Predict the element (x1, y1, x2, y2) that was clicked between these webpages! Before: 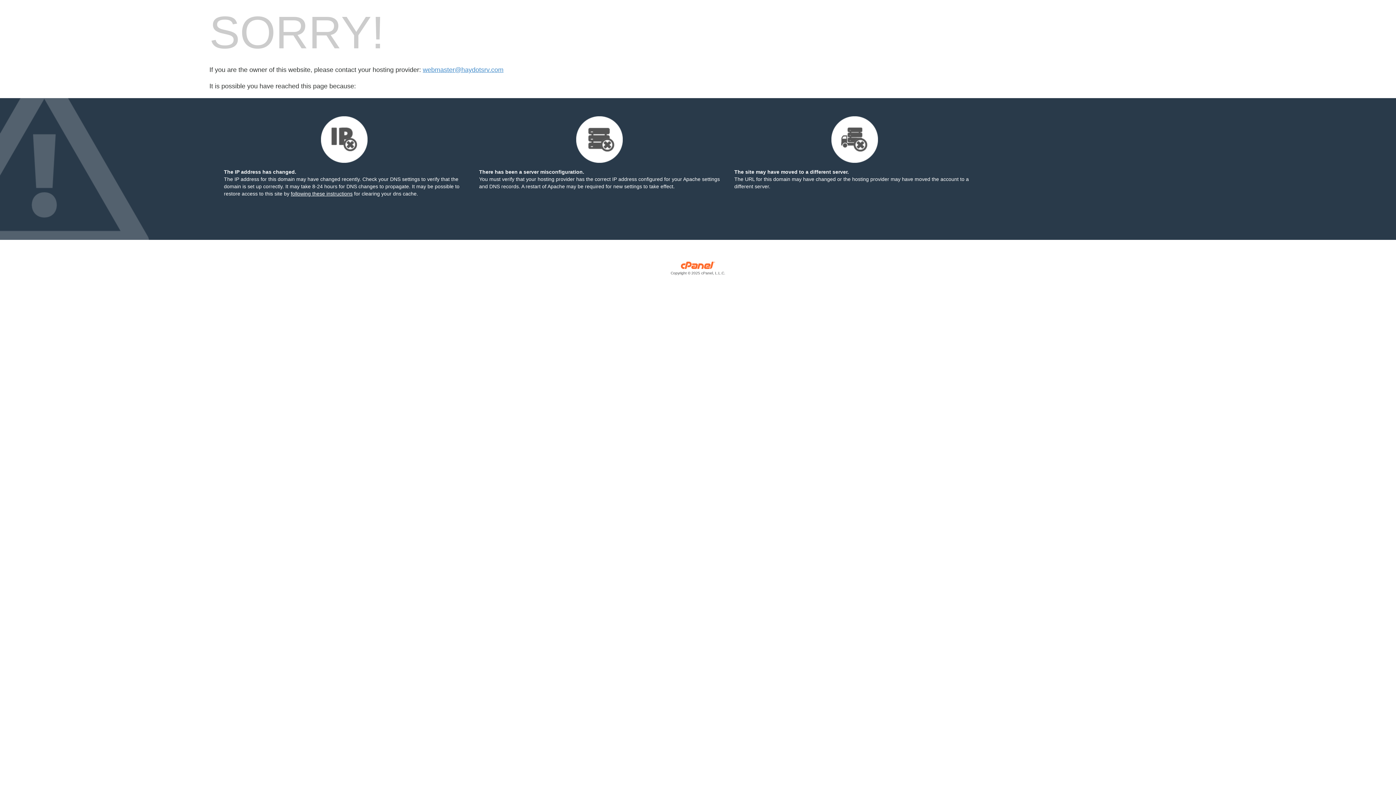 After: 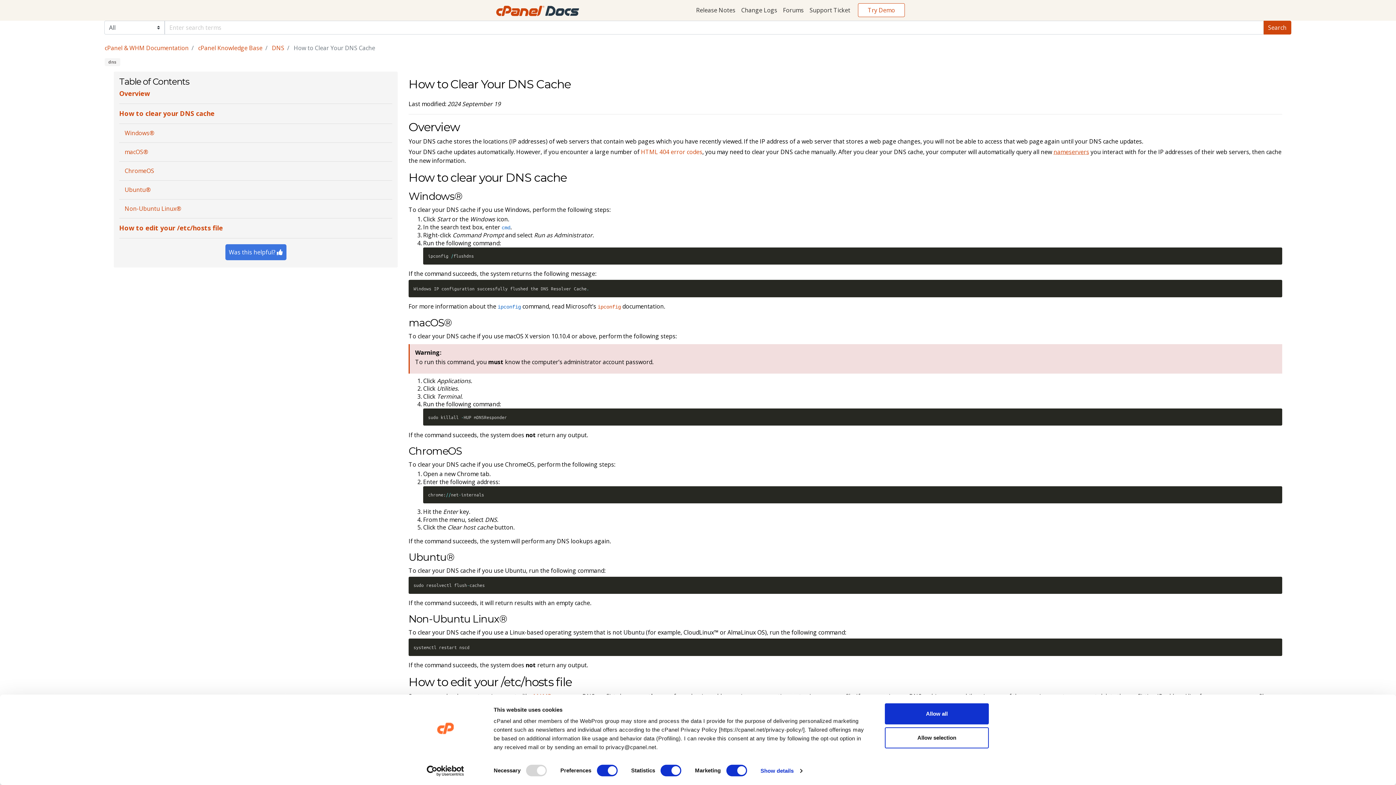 Action: bbox: (290, 190, 352, 196) label: following these instructions